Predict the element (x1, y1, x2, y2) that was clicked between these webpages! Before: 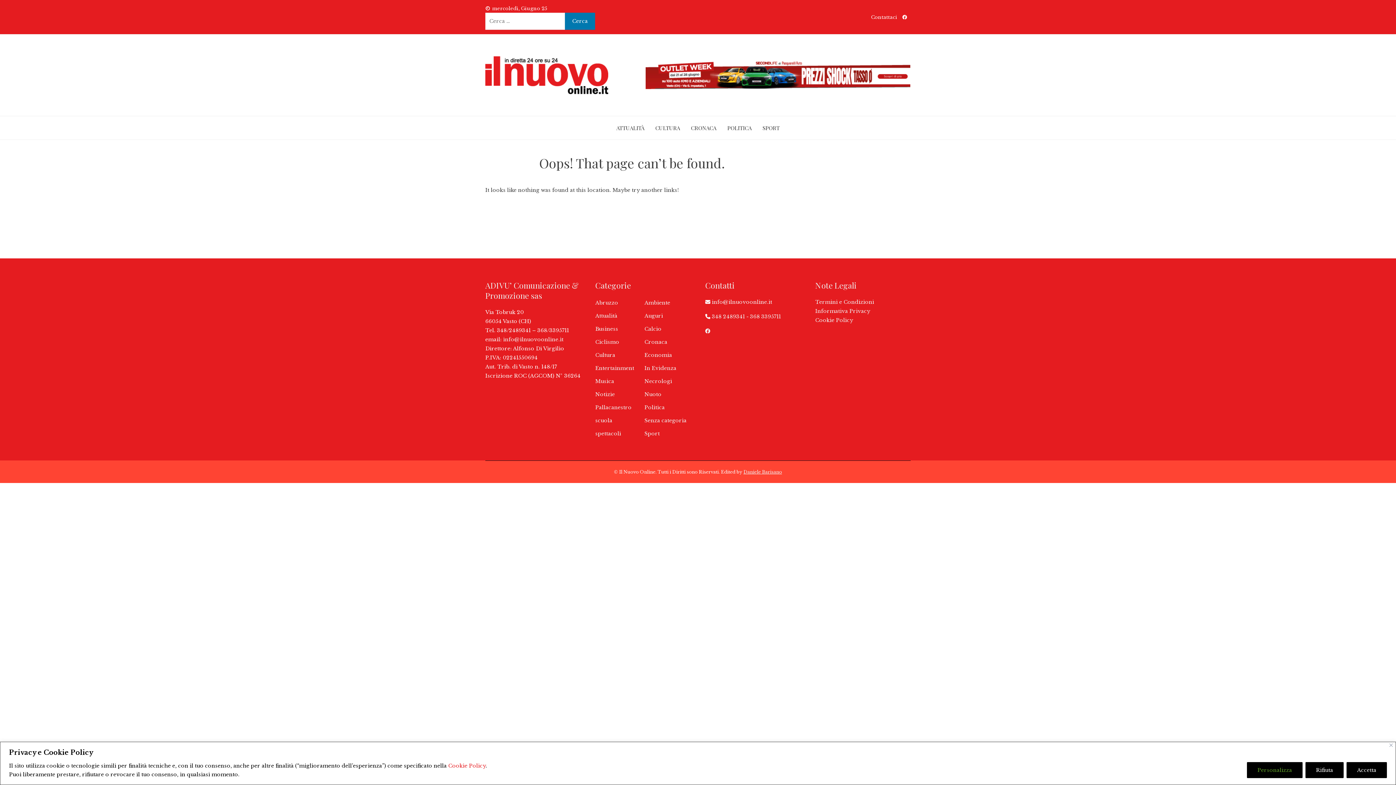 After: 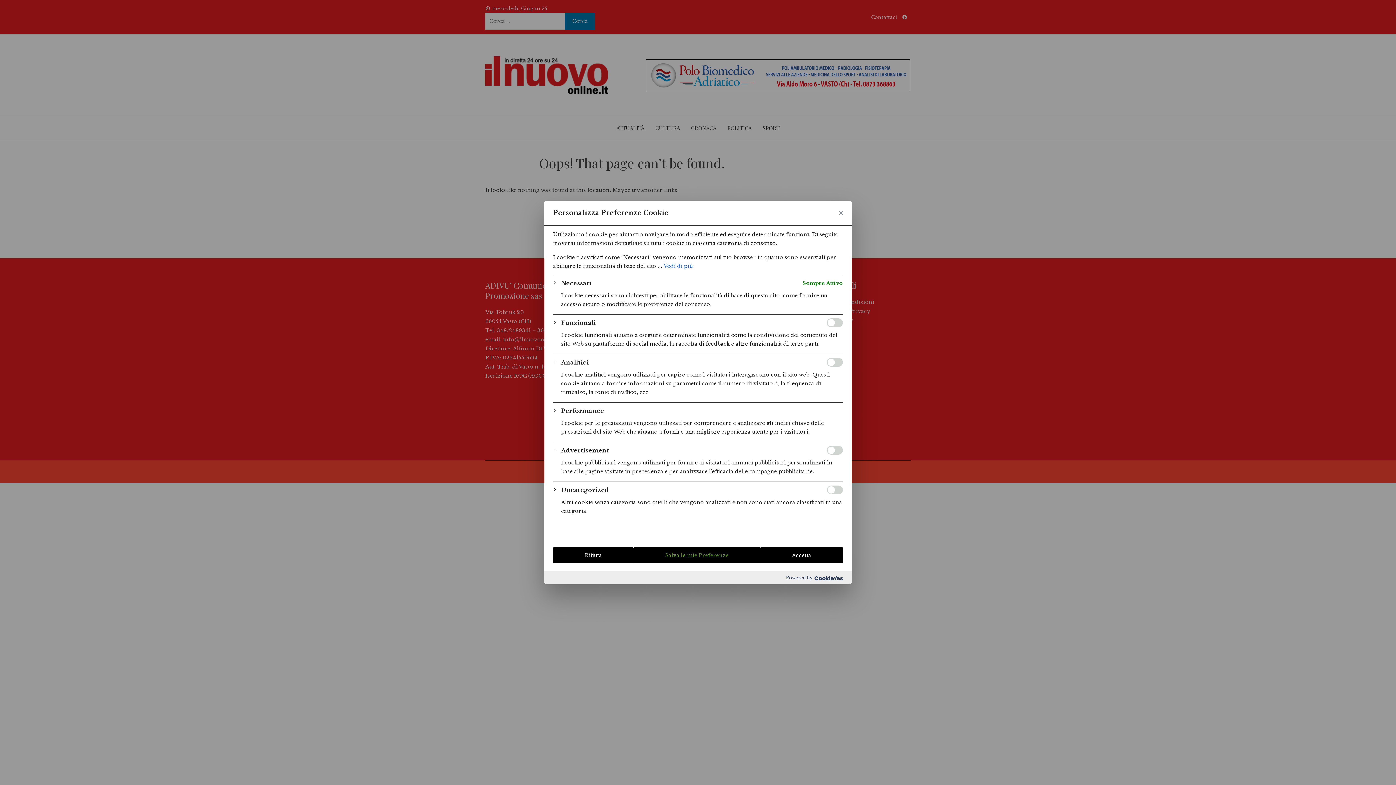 Action: label: Personalizza bbox: (1247, 762, 1302, 778)